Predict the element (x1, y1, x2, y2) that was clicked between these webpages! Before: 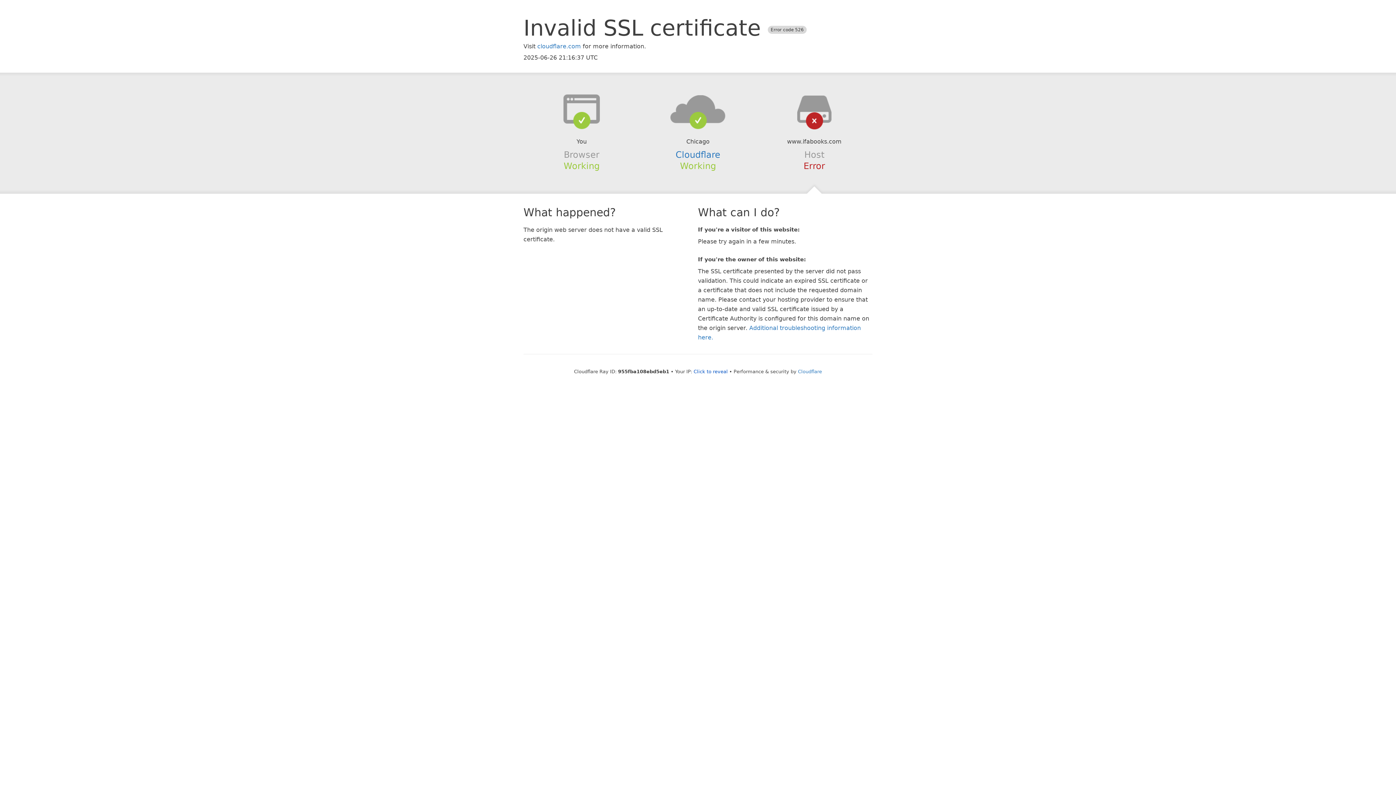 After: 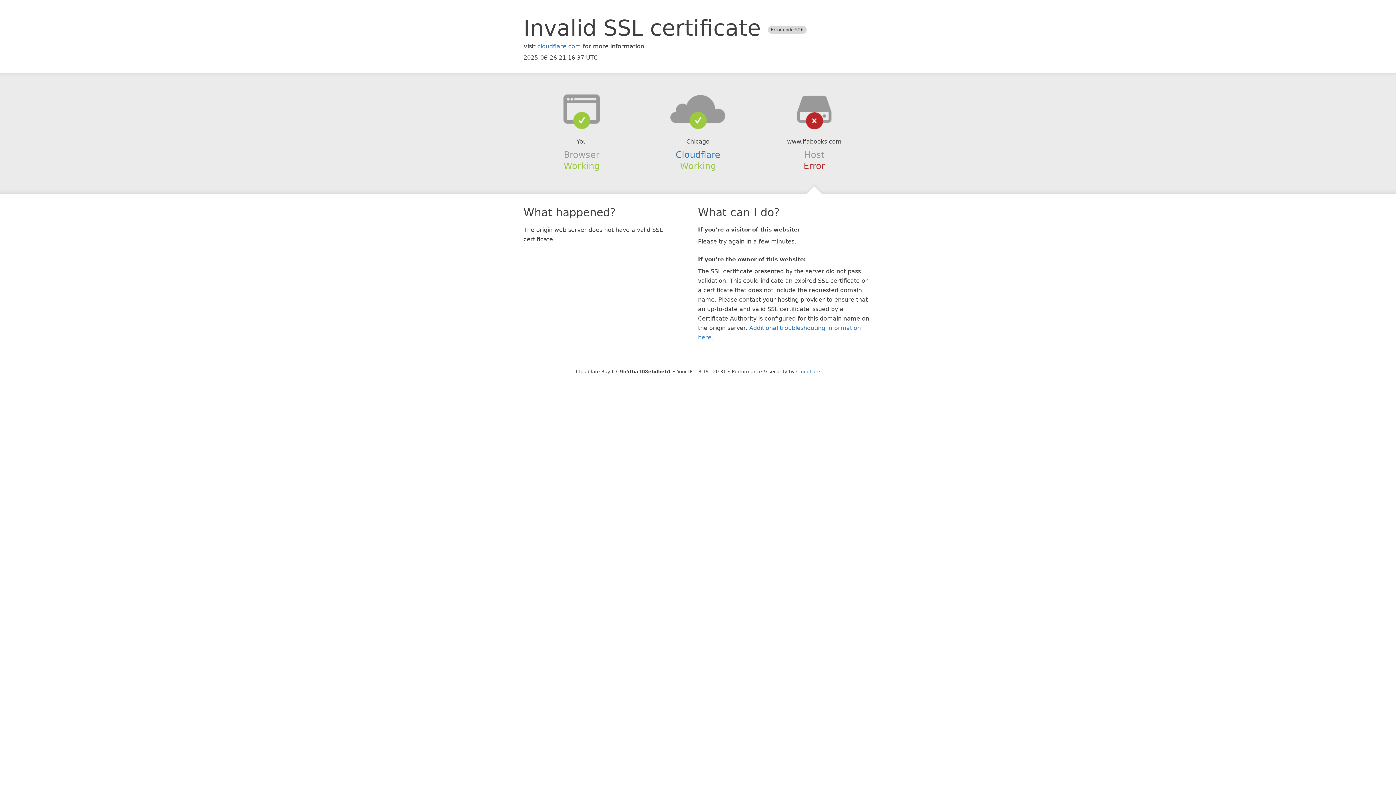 Action: bbox: (693, 368, 728, 374) label: Click to reveal